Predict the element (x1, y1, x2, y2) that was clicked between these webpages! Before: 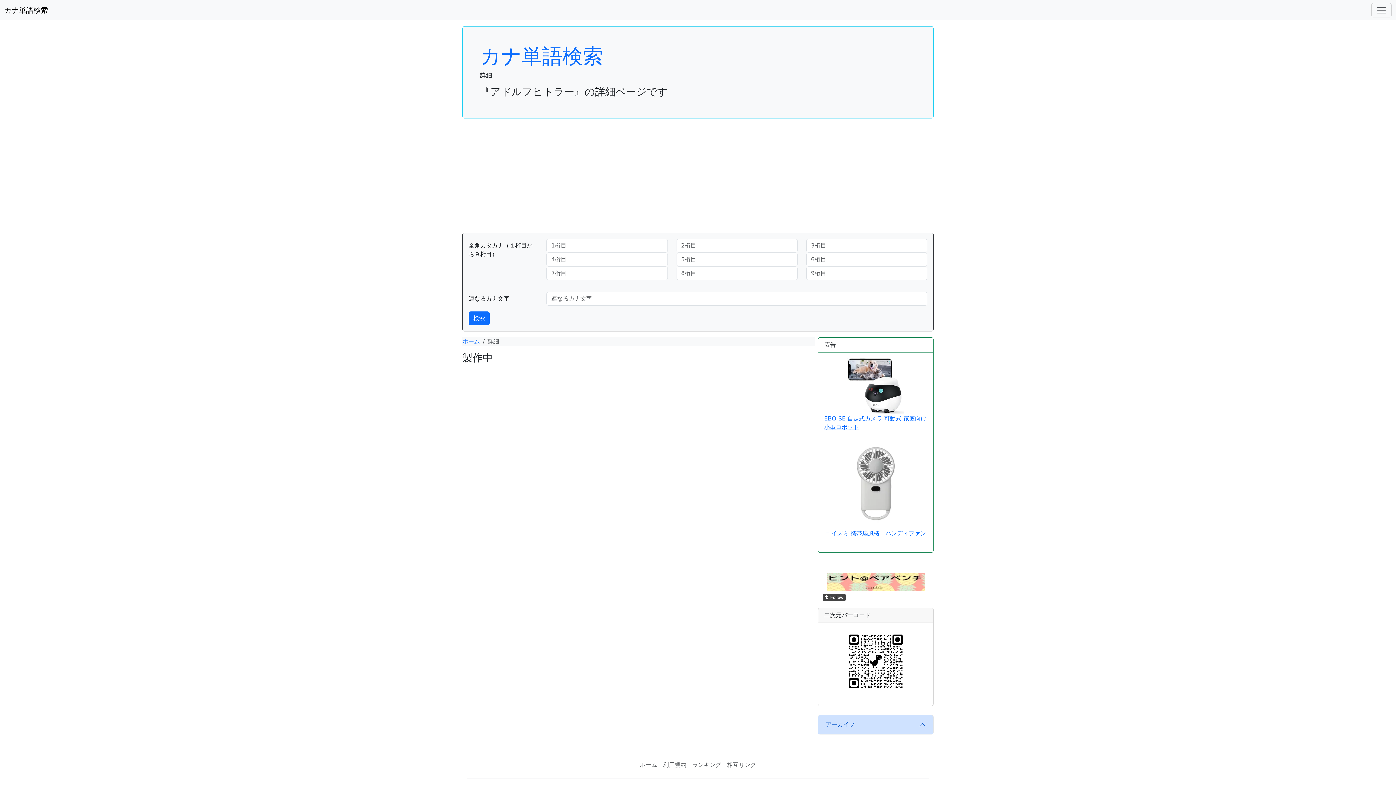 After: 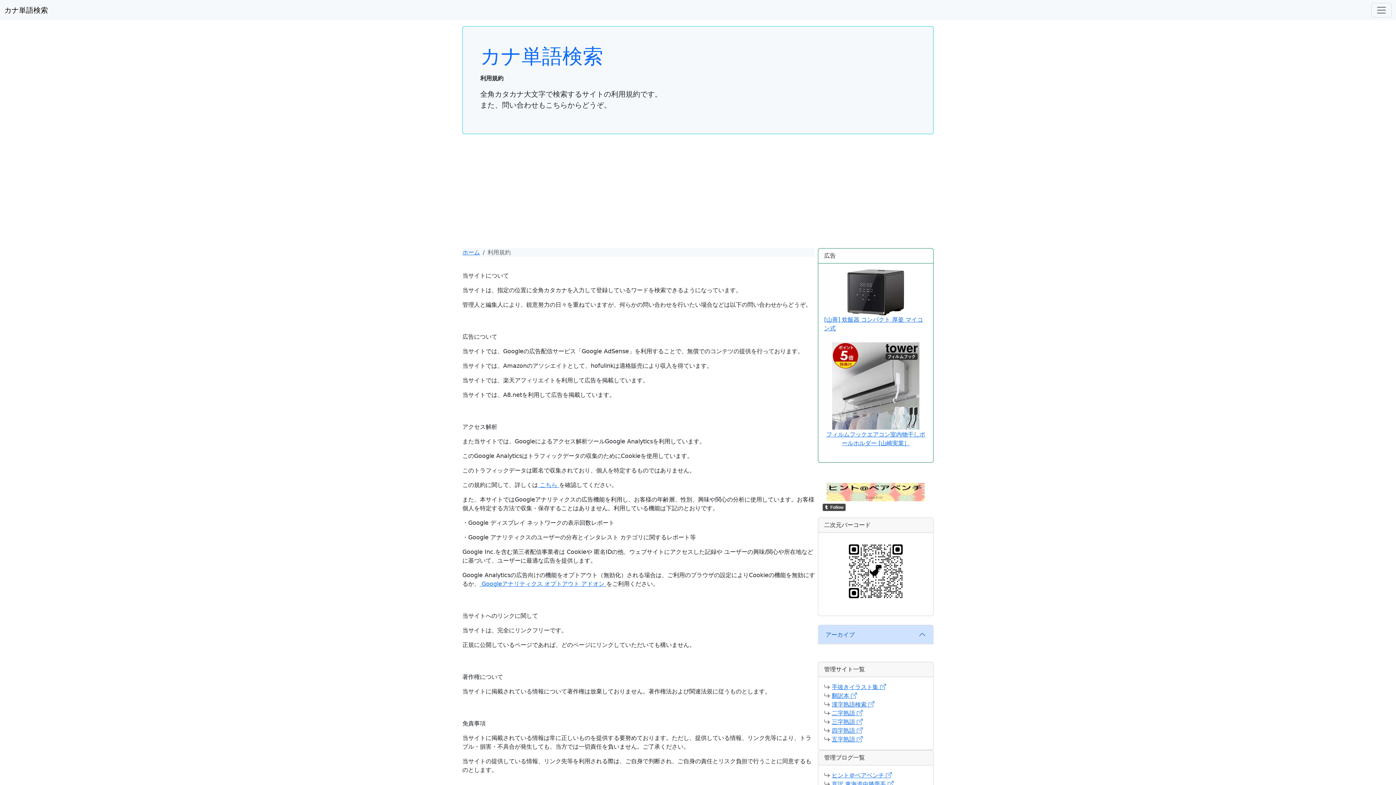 Action: bbox: (660, 758, 689, 772) label: 利用規約